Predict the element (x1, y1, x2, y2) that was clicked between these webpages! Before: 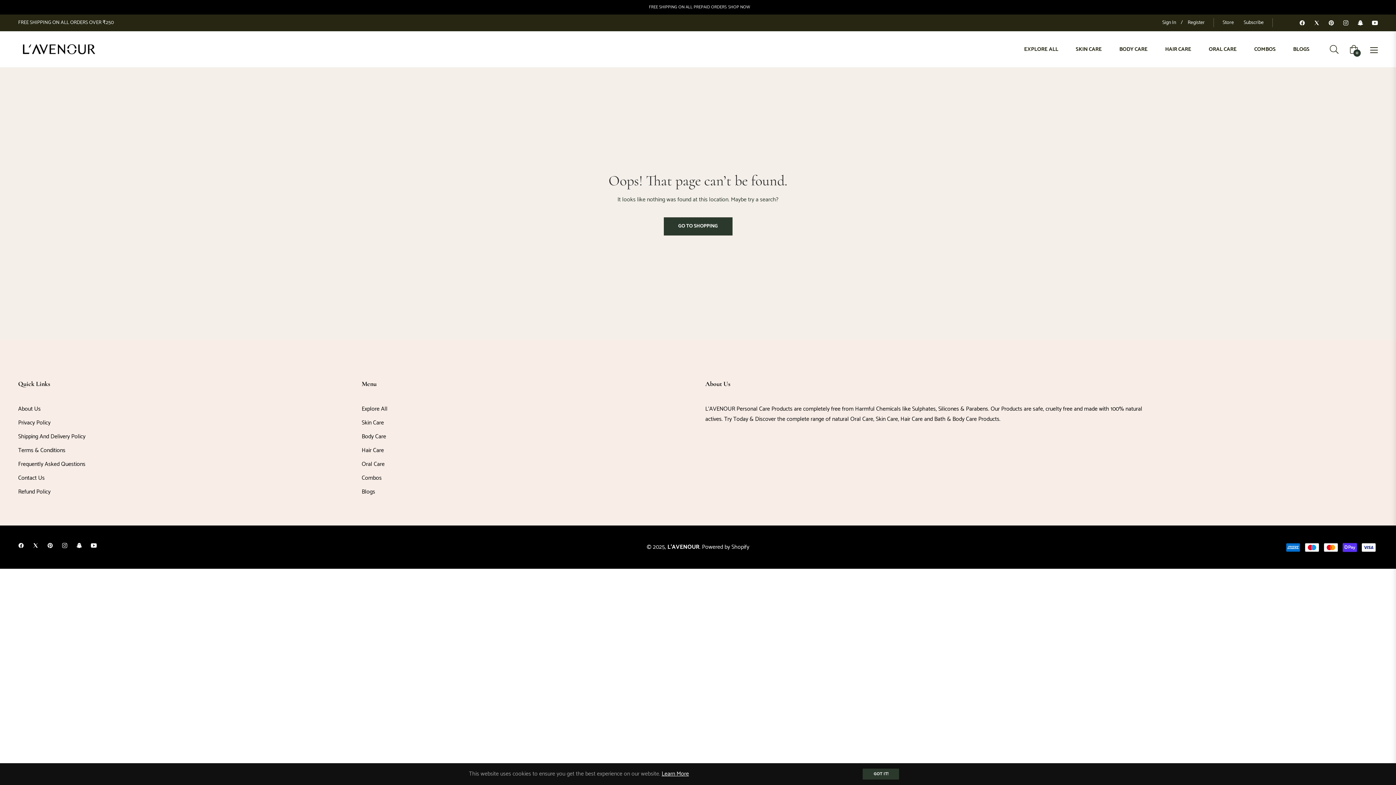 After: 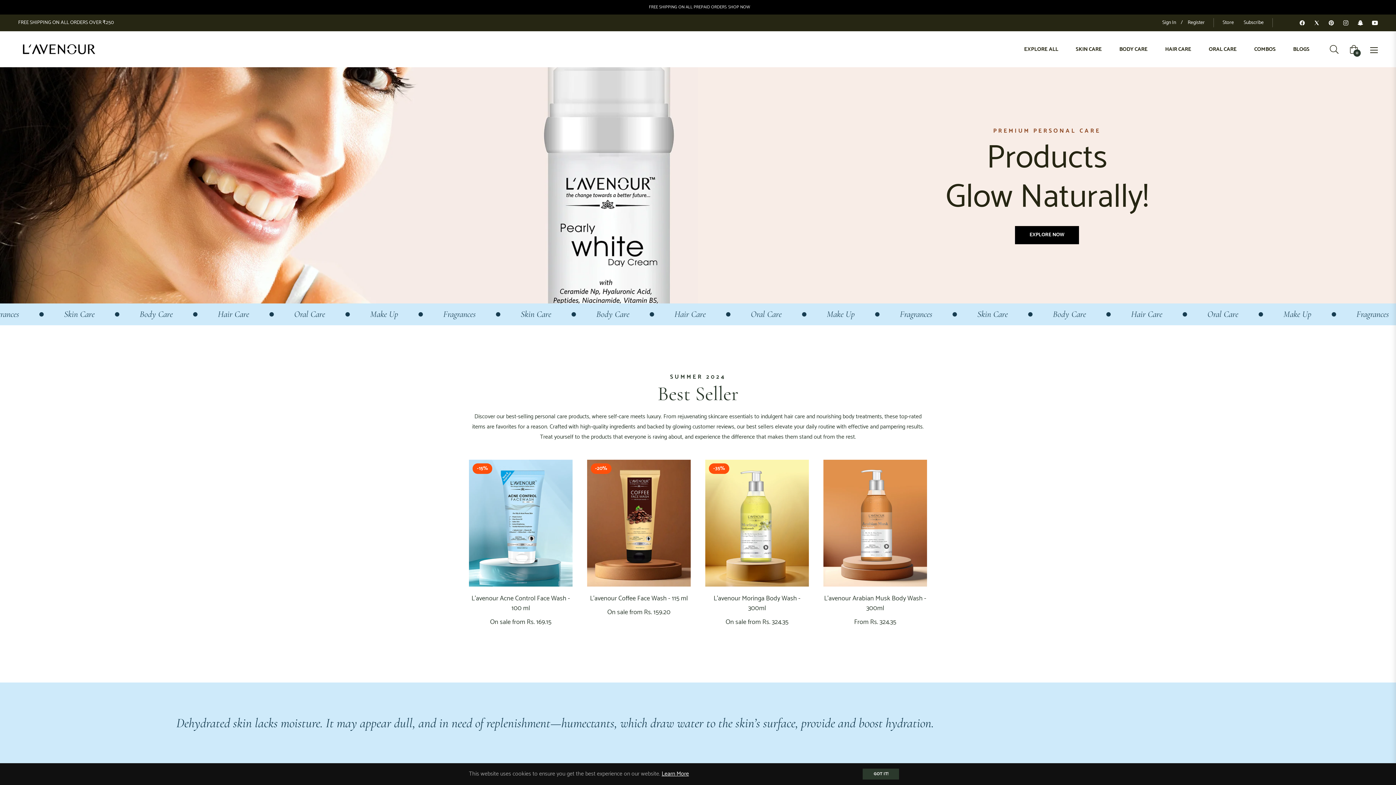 Action: label: L’AVENOUR bbox: (667, 542, 699, 552)